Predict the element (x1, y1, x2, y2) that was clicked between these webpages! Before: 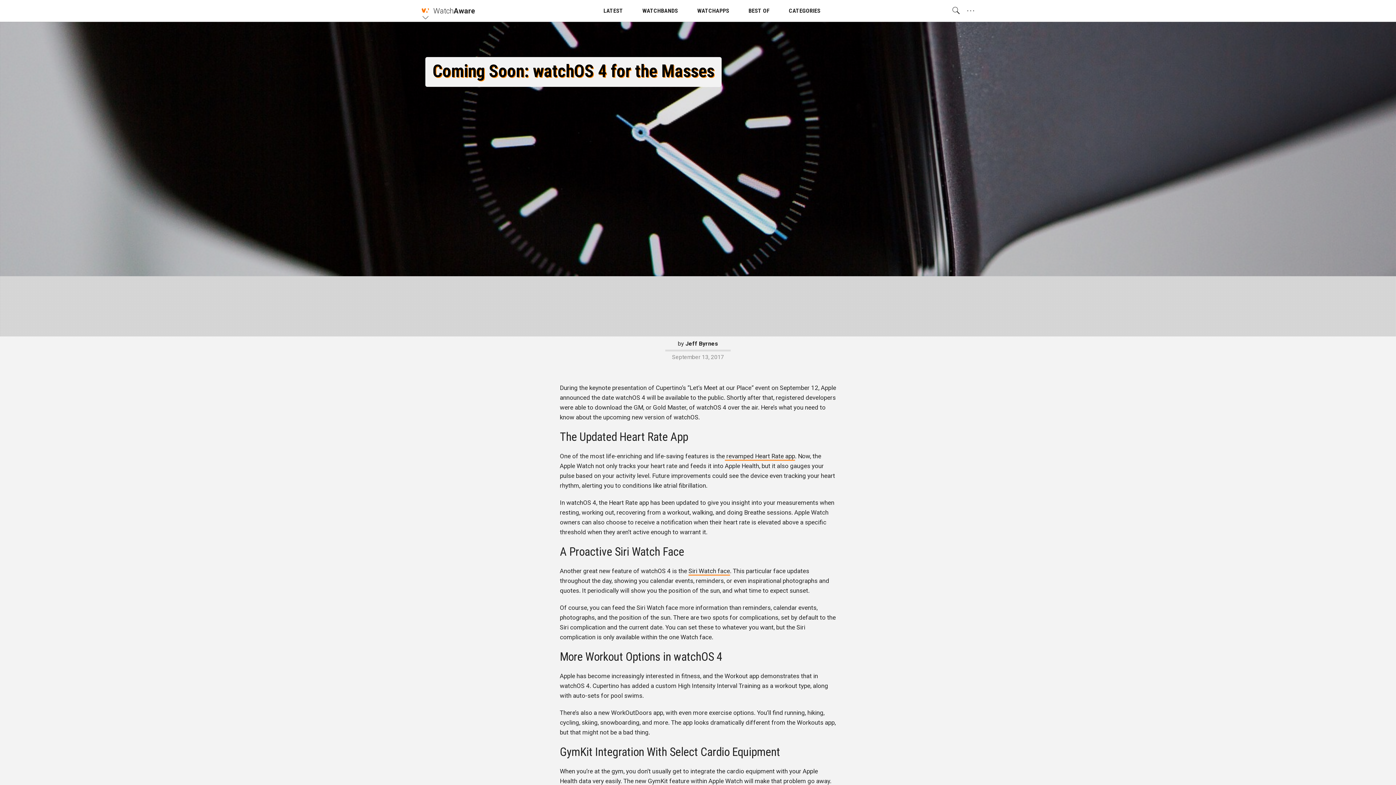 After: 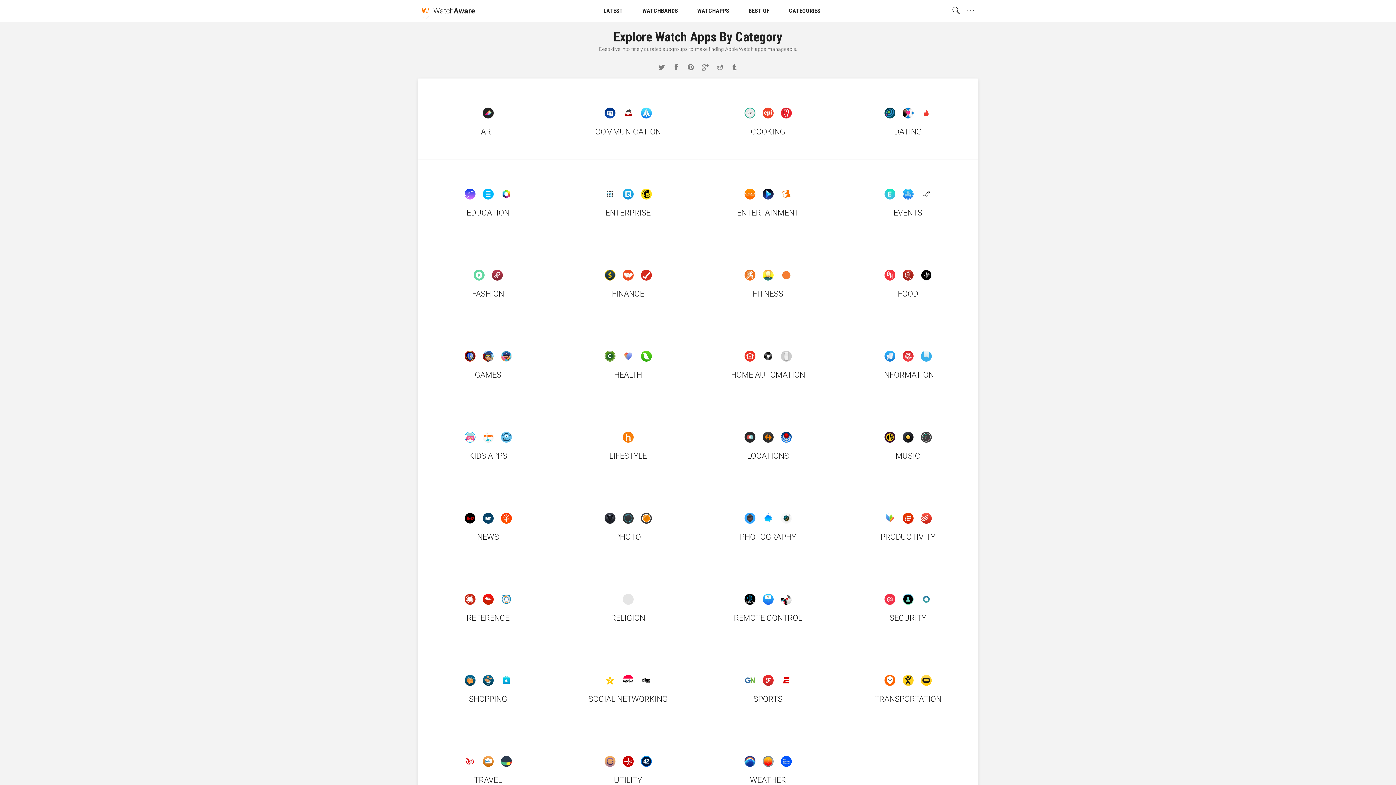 Action: label: CATEGORIES bbox: (785, 0, 824, 21)